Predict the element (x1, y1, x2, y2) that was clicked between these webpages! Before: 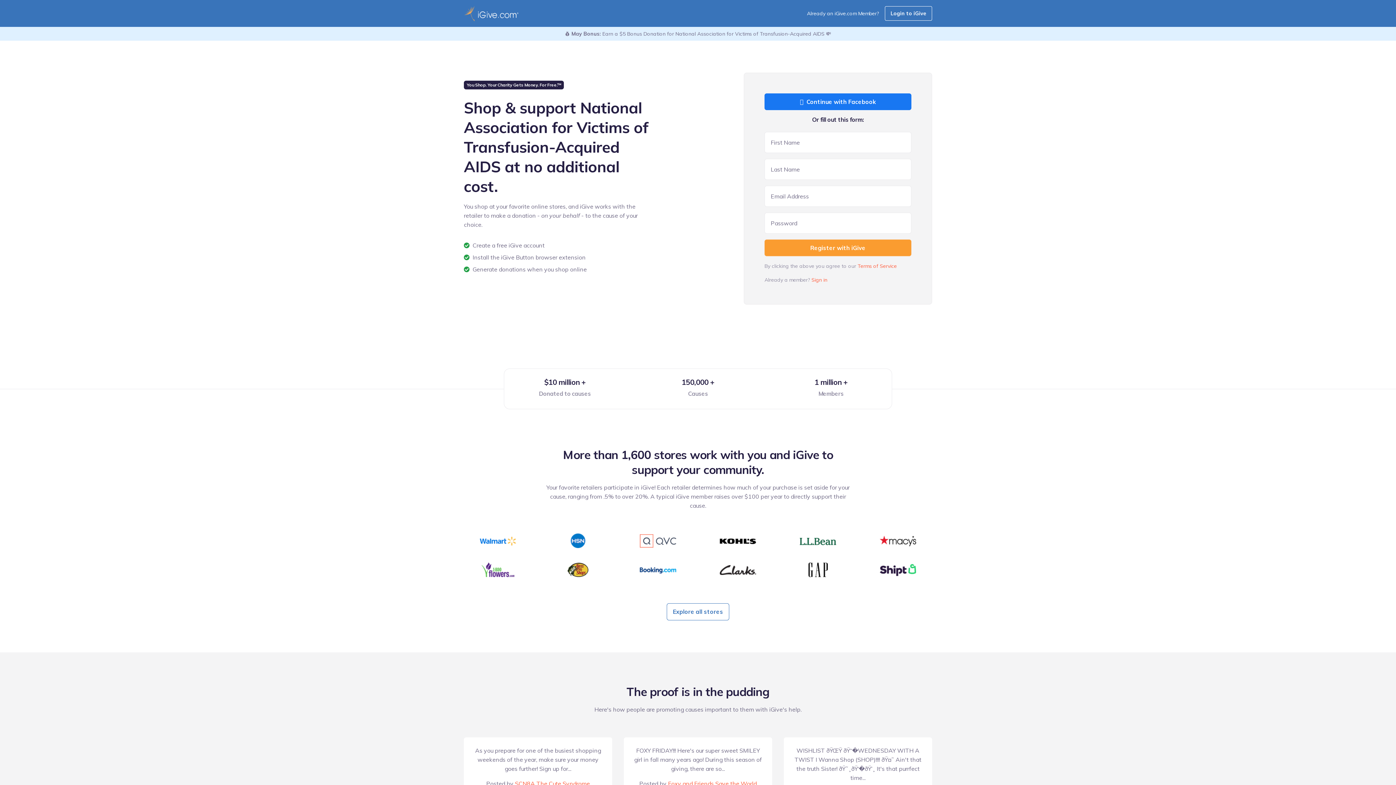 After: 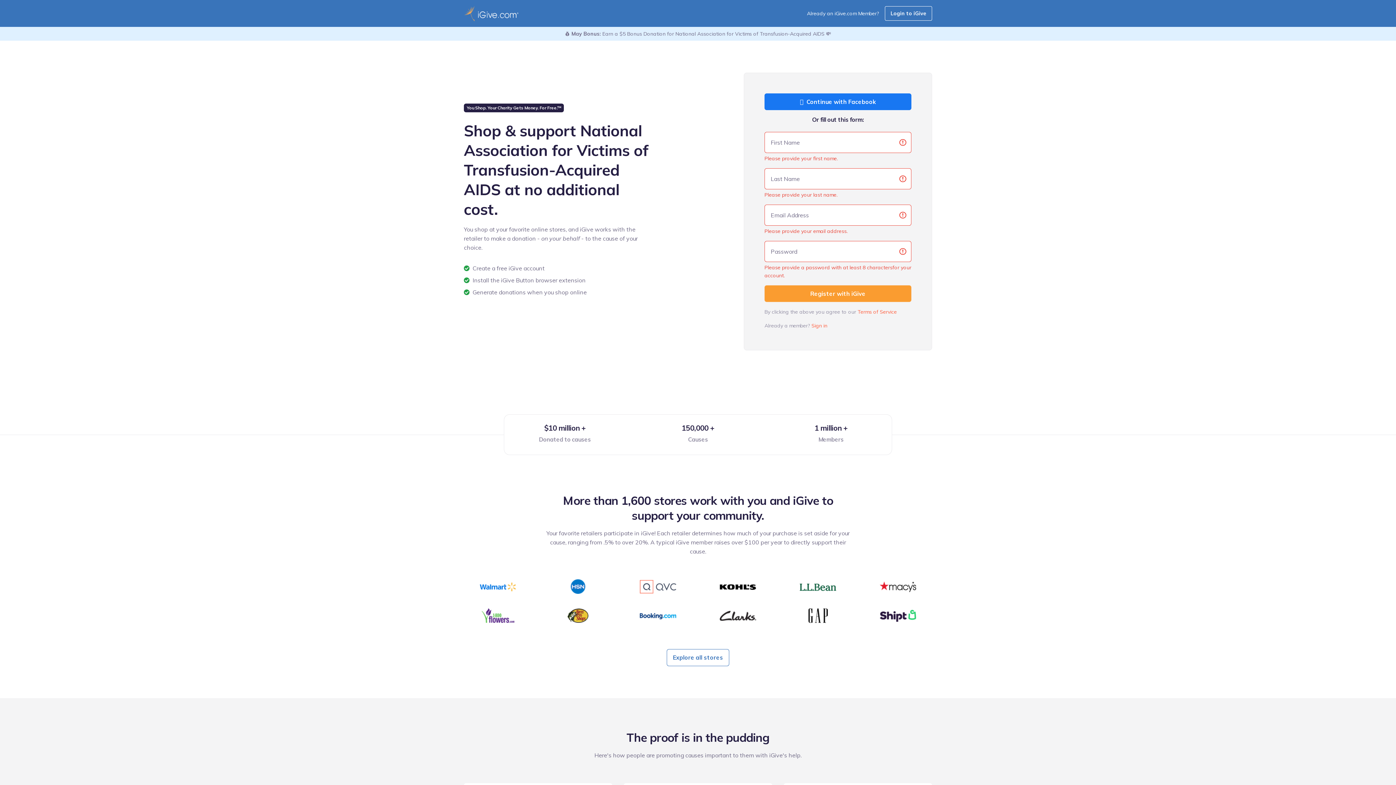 Action: bbox: (764, 239, 911, 256) label: Register with iGive